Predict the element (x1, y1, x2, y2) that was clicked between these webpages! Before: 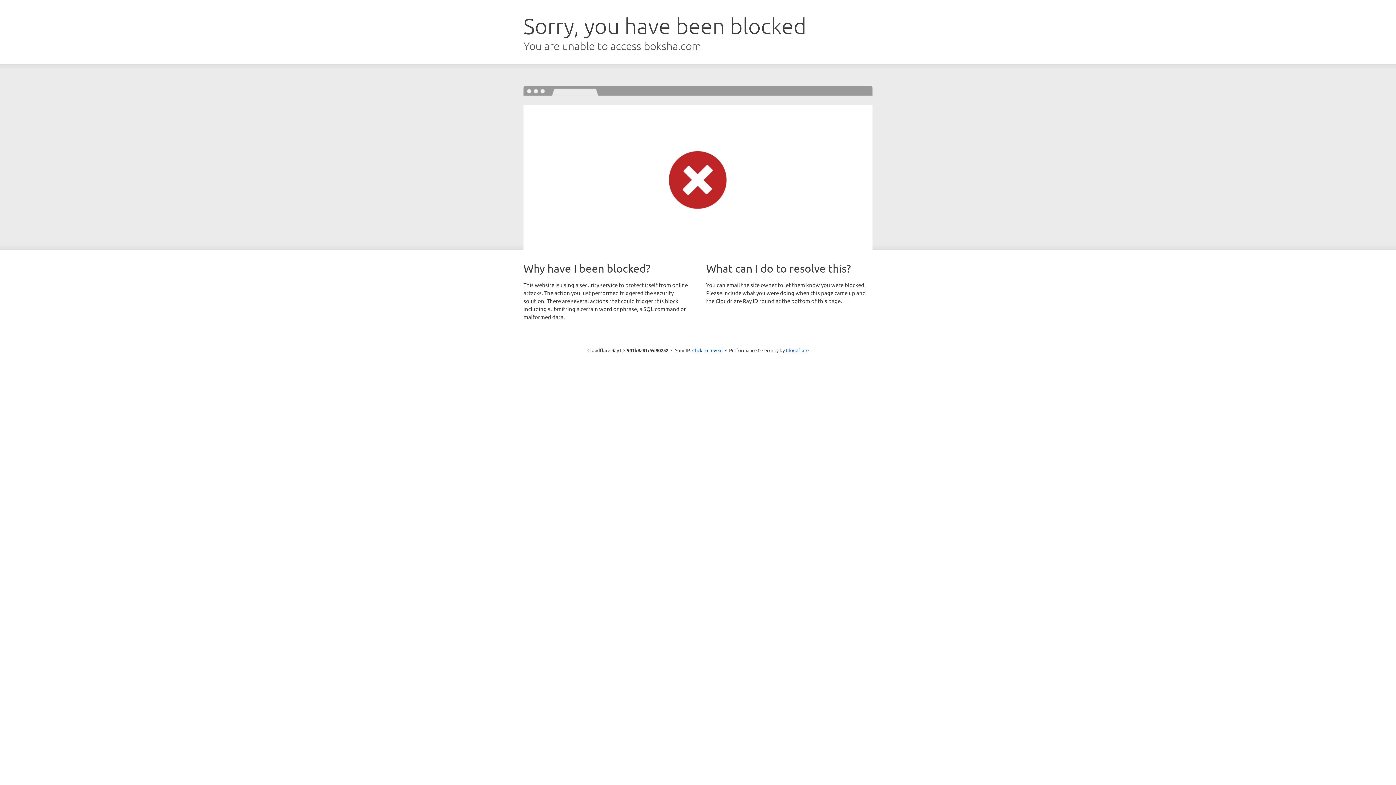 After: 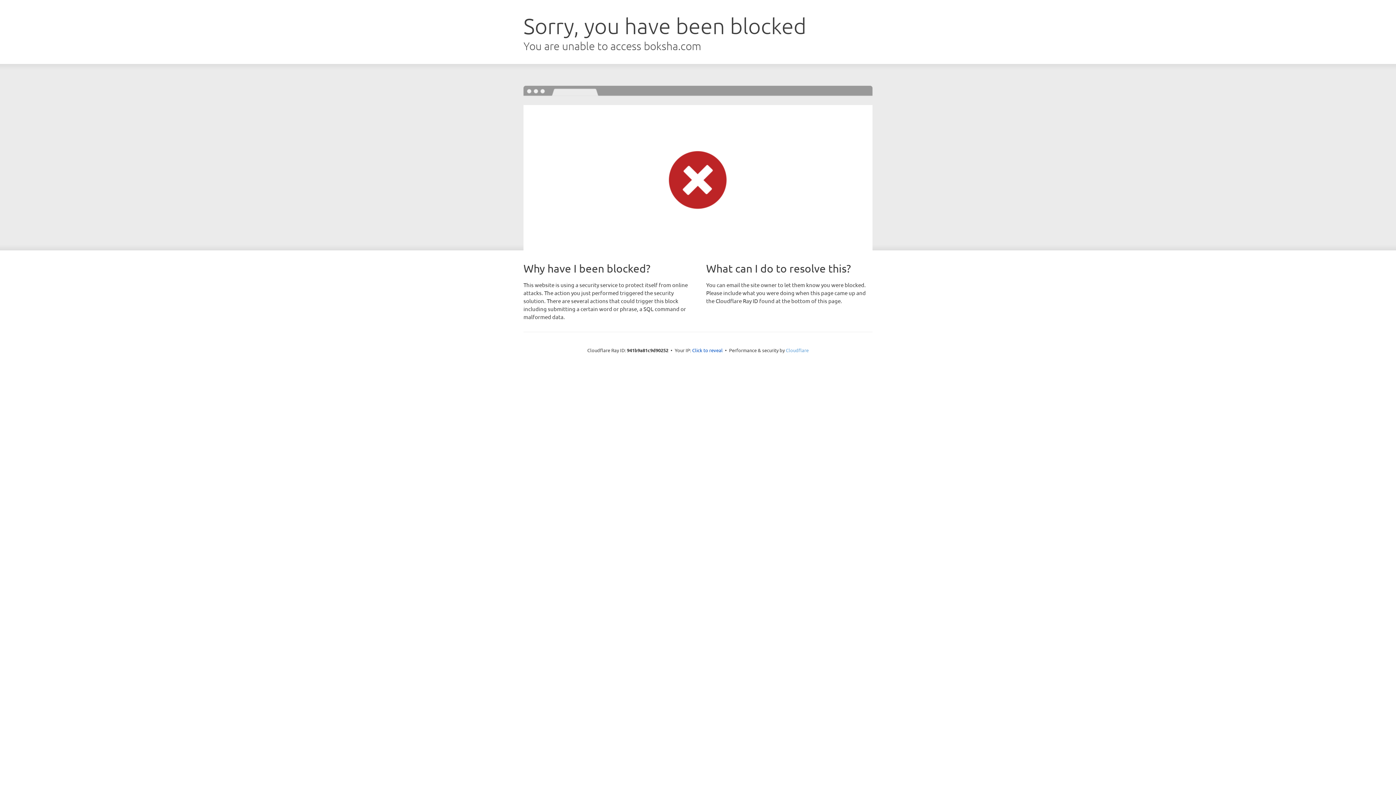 Action: label: Cloudflare bbox: (786, 347, 808, 353)